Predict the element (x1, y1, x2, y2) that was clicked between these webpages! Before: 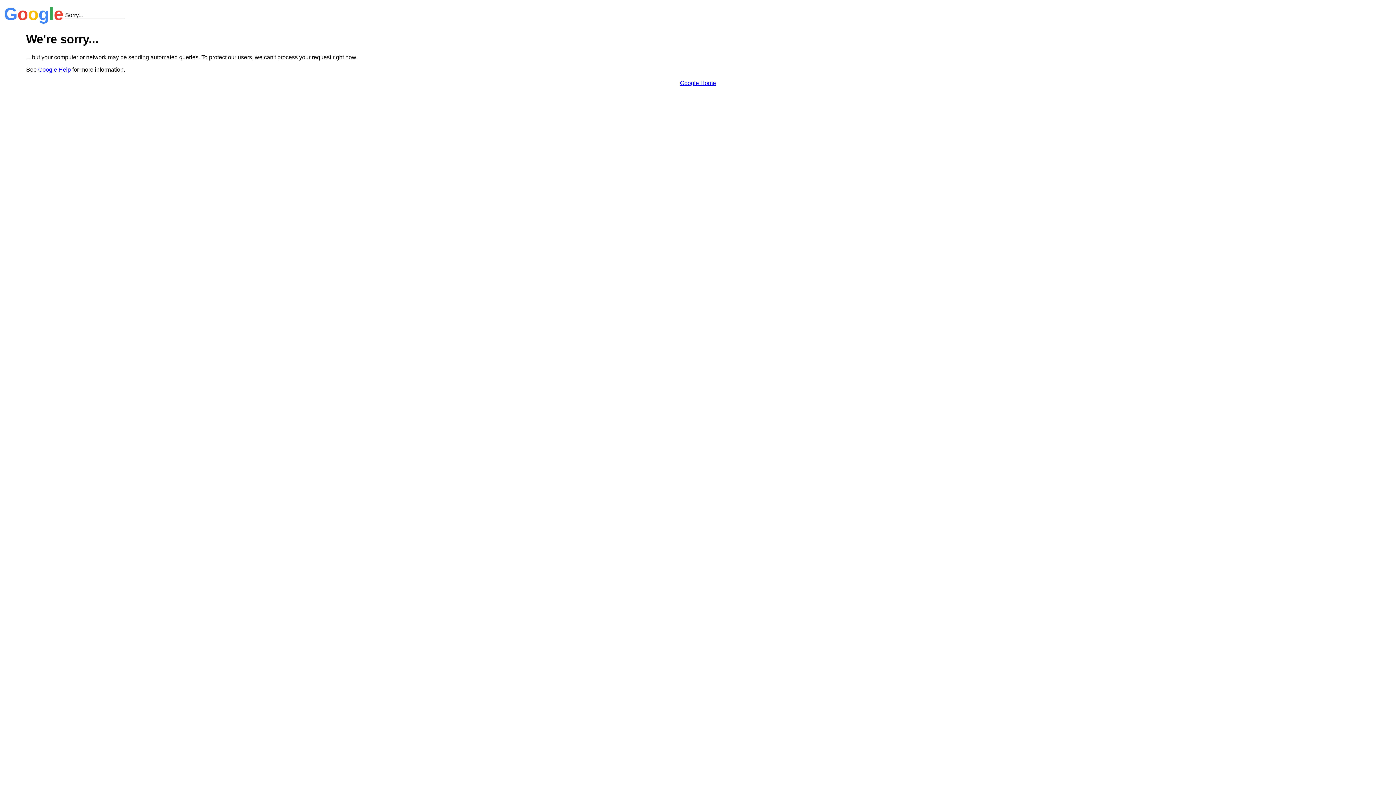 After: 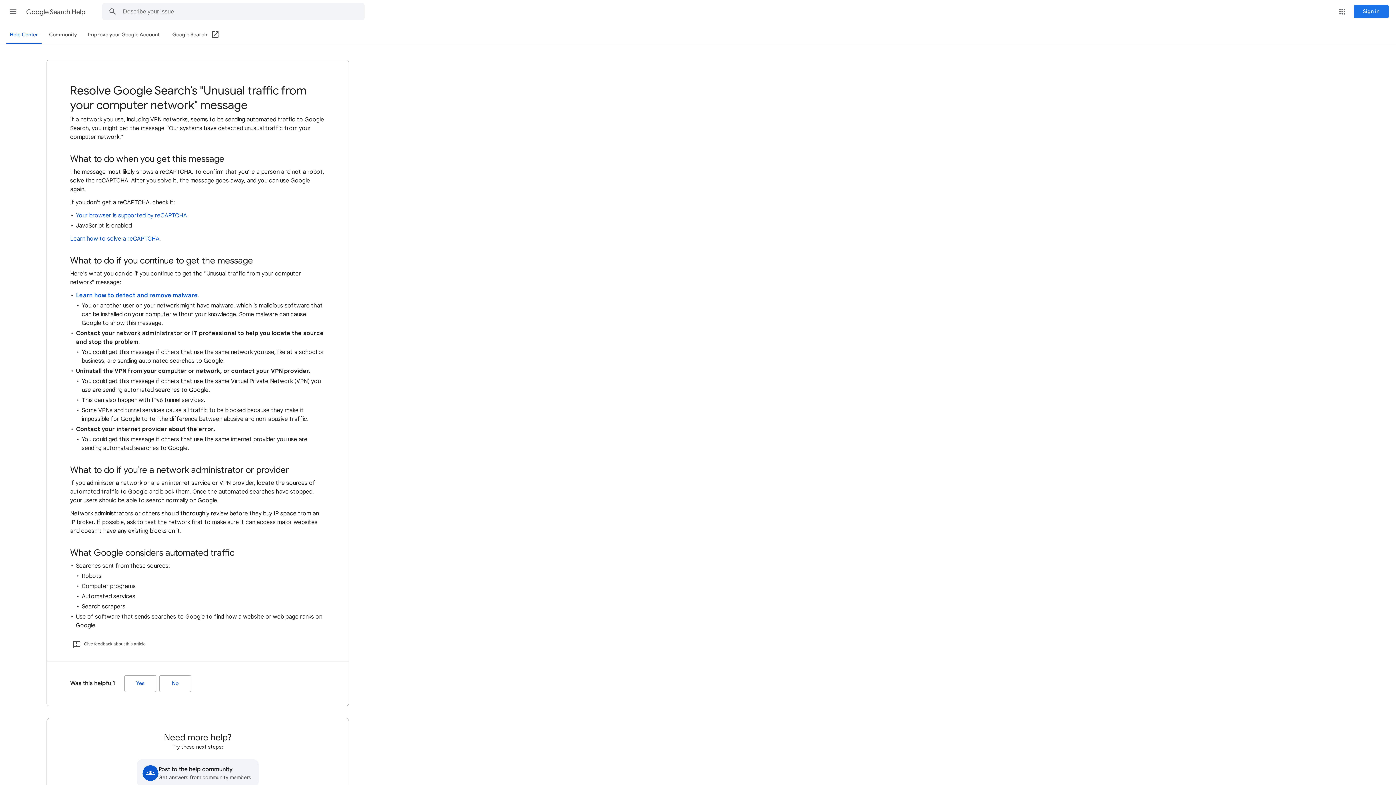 Action: label: Google Help bbox: (38, 66, 70, 72)